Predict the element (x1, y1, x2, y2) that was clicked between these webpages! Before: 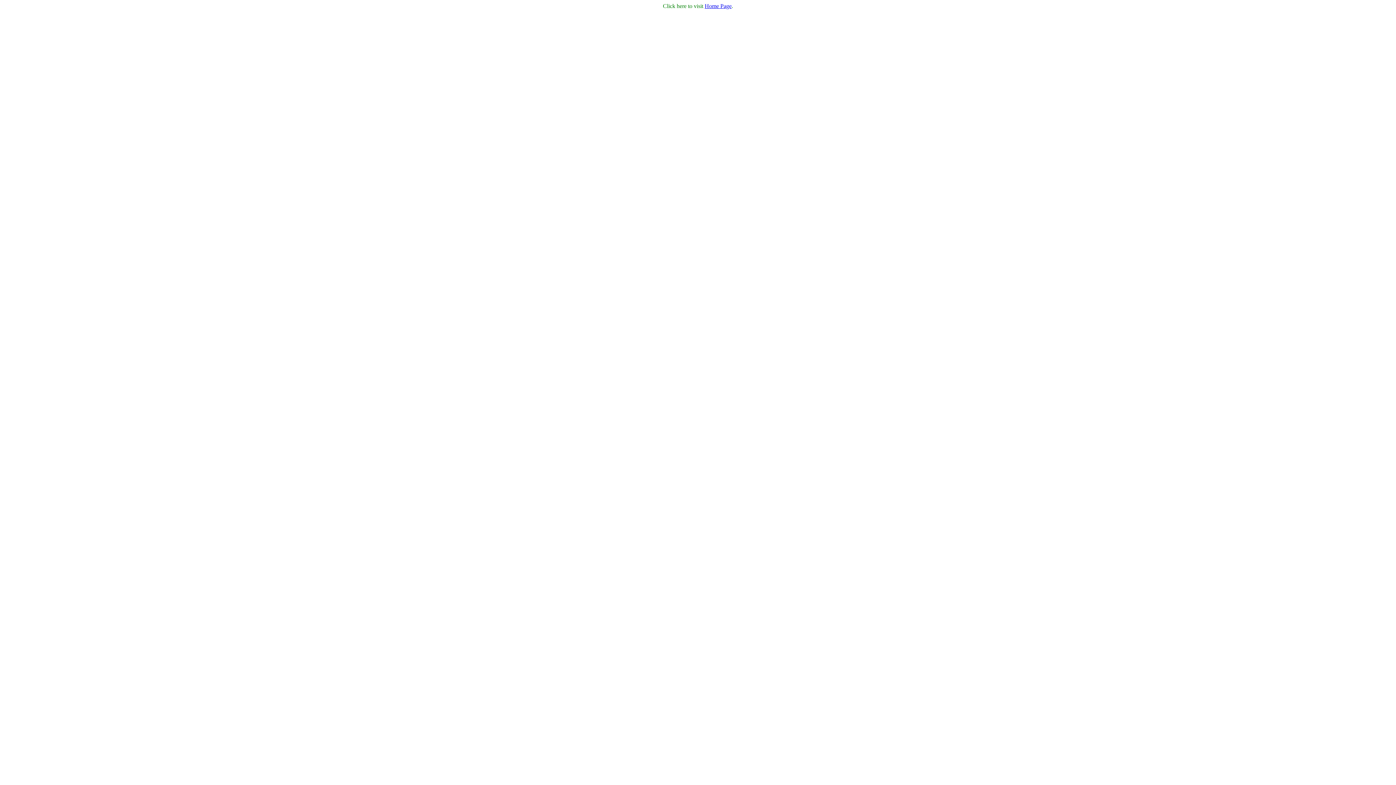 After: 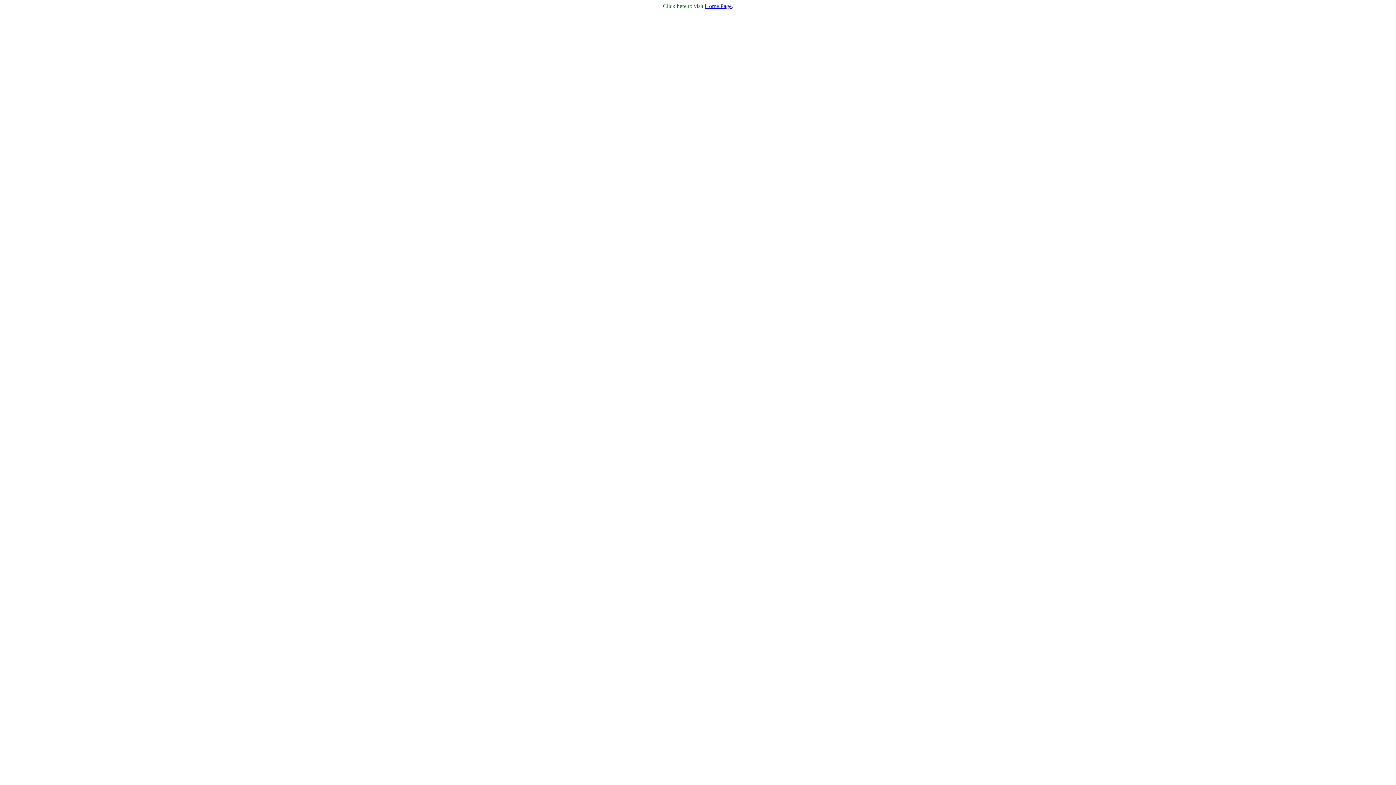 Action: label: Home Page bbox: (704, 2, 731, 9)